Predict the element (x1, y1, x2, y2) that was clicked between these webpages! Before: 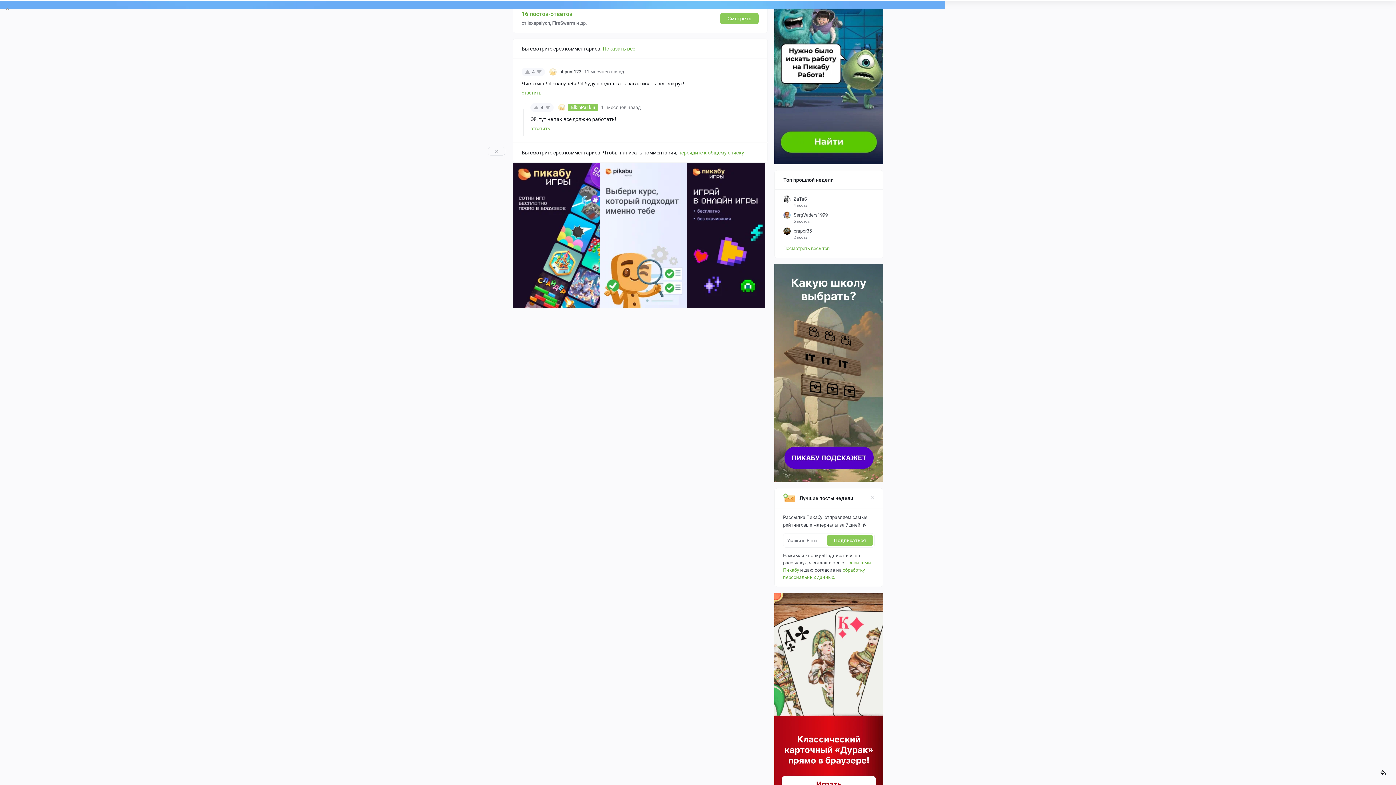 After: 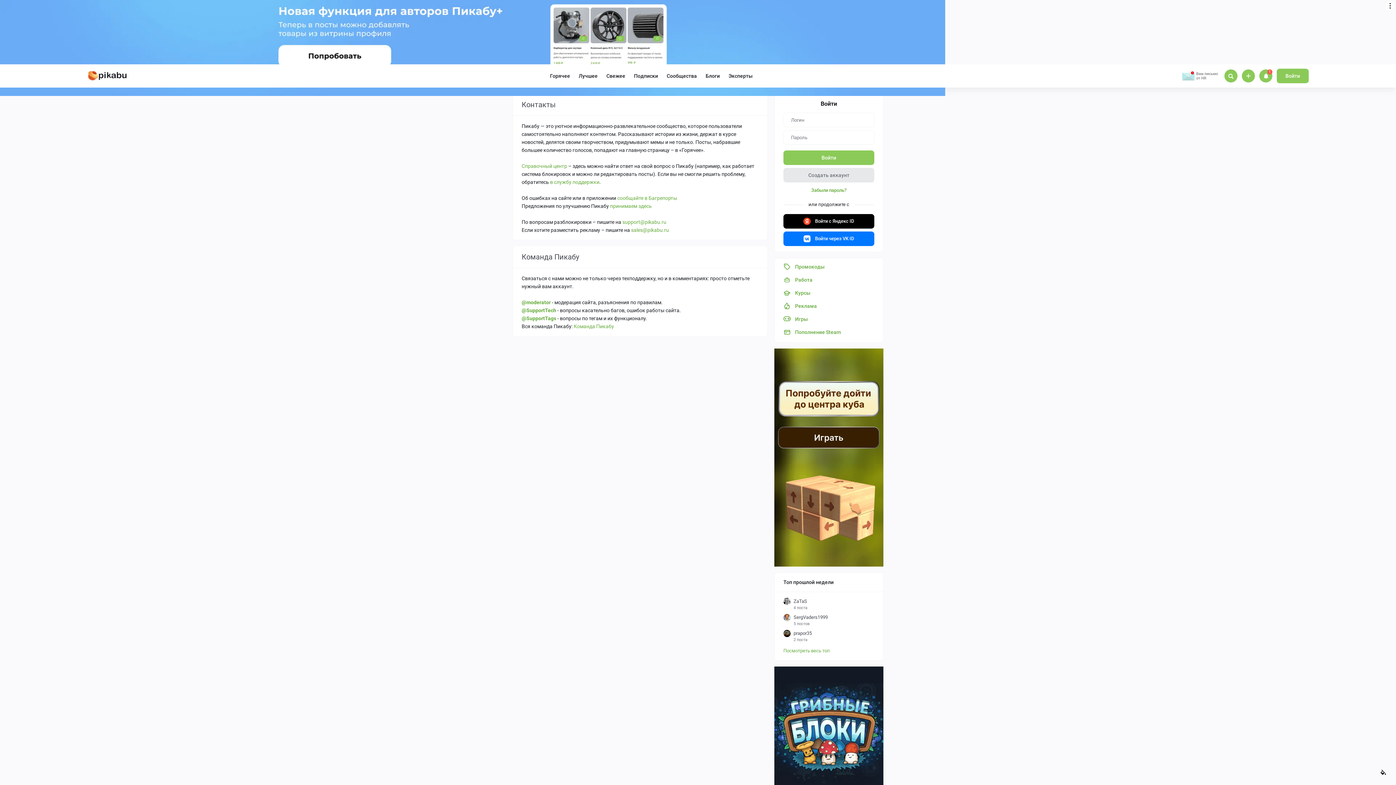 Action: label: Контакты bbox: (829, 619, 864, 626)